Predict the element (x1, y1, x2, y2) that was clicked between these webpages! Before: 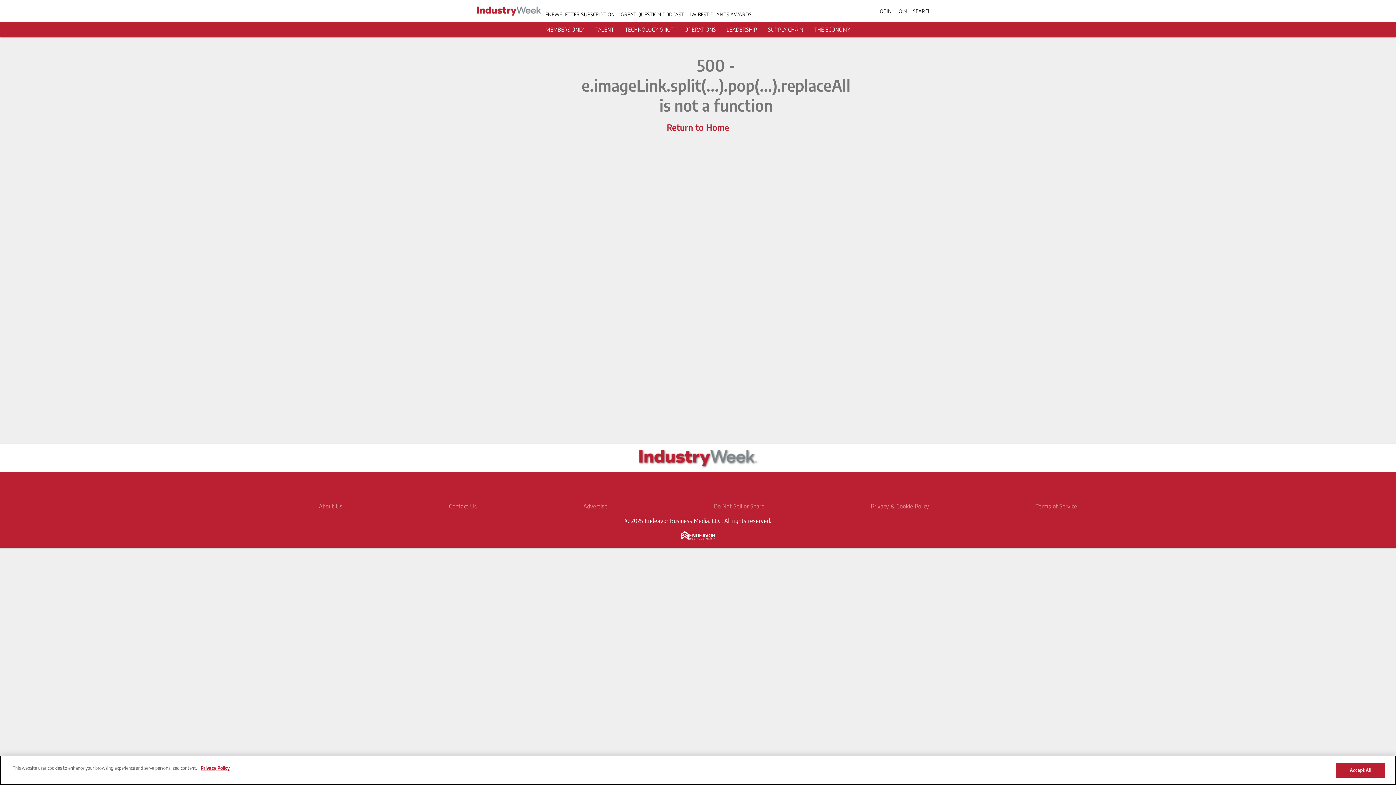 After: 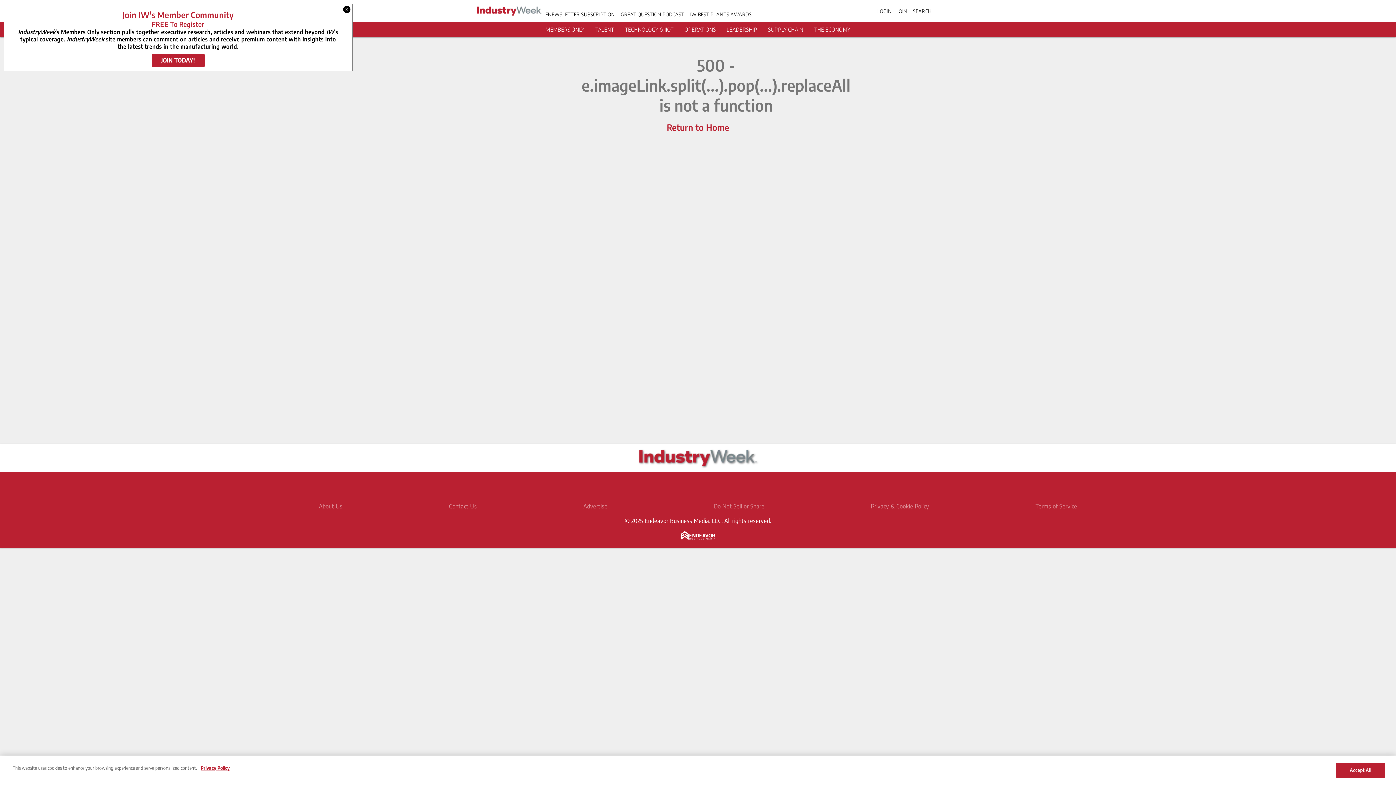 Action: bbox: (1035, 502, 1077, 510) label: Terms of Service